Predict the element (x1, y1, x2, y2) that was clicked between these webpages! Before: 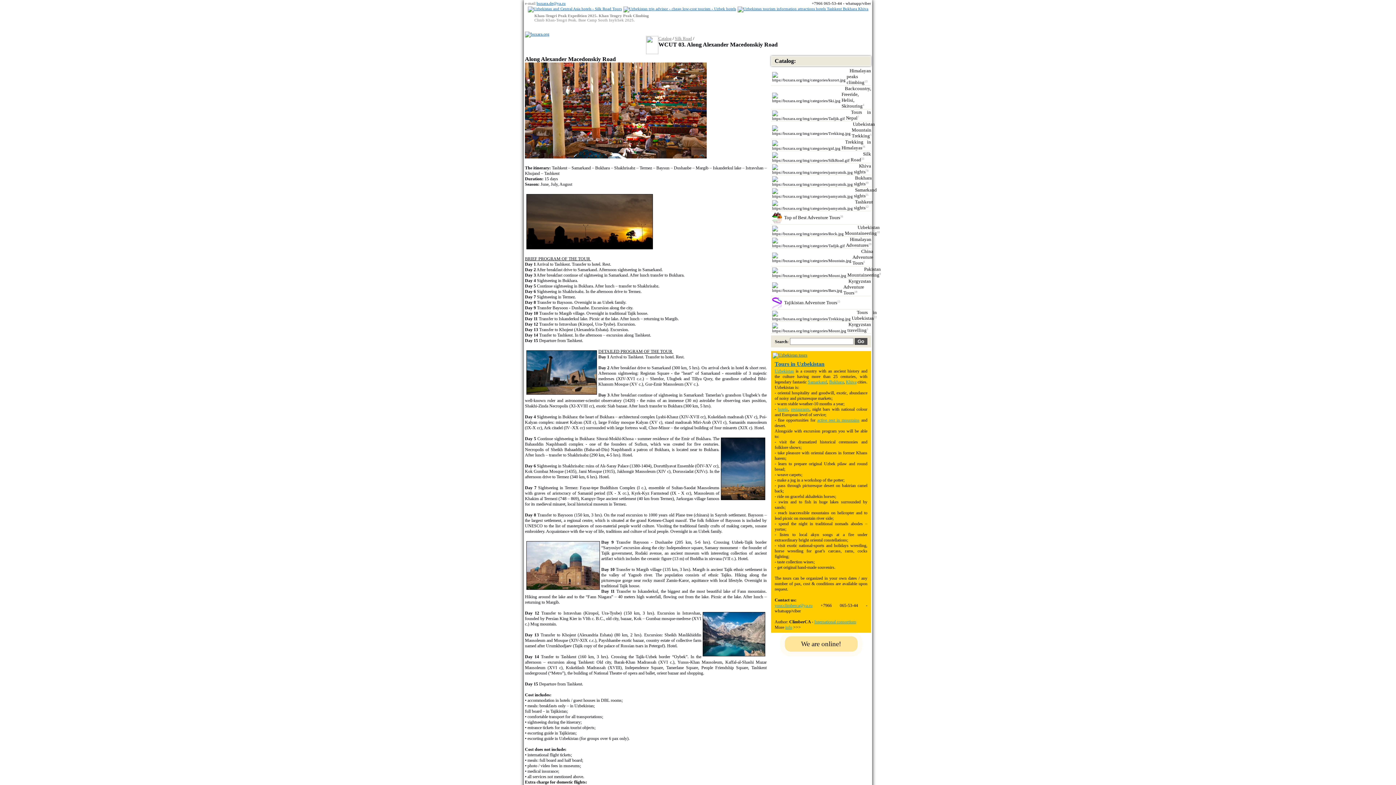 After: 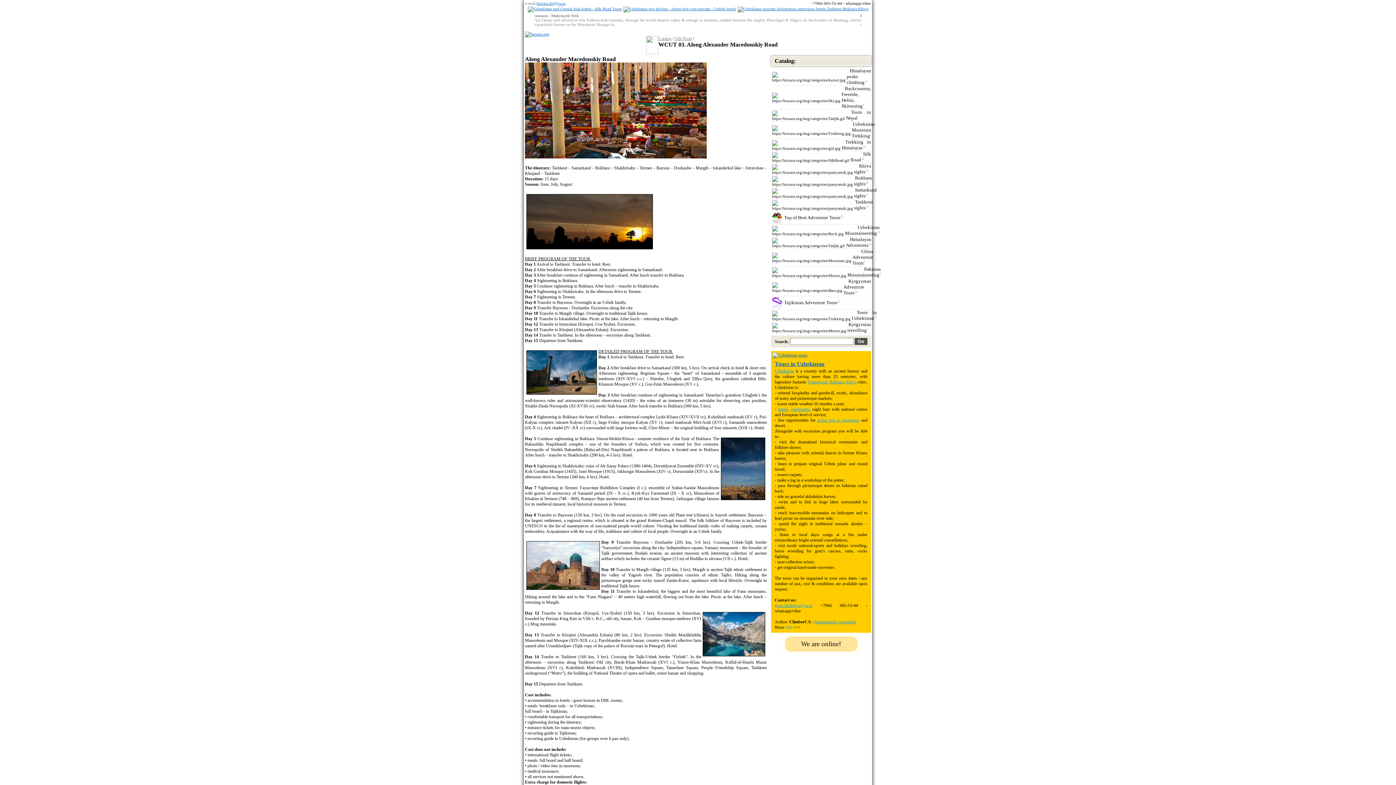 Action: label: info bbox: (785, 625, 792, 630)